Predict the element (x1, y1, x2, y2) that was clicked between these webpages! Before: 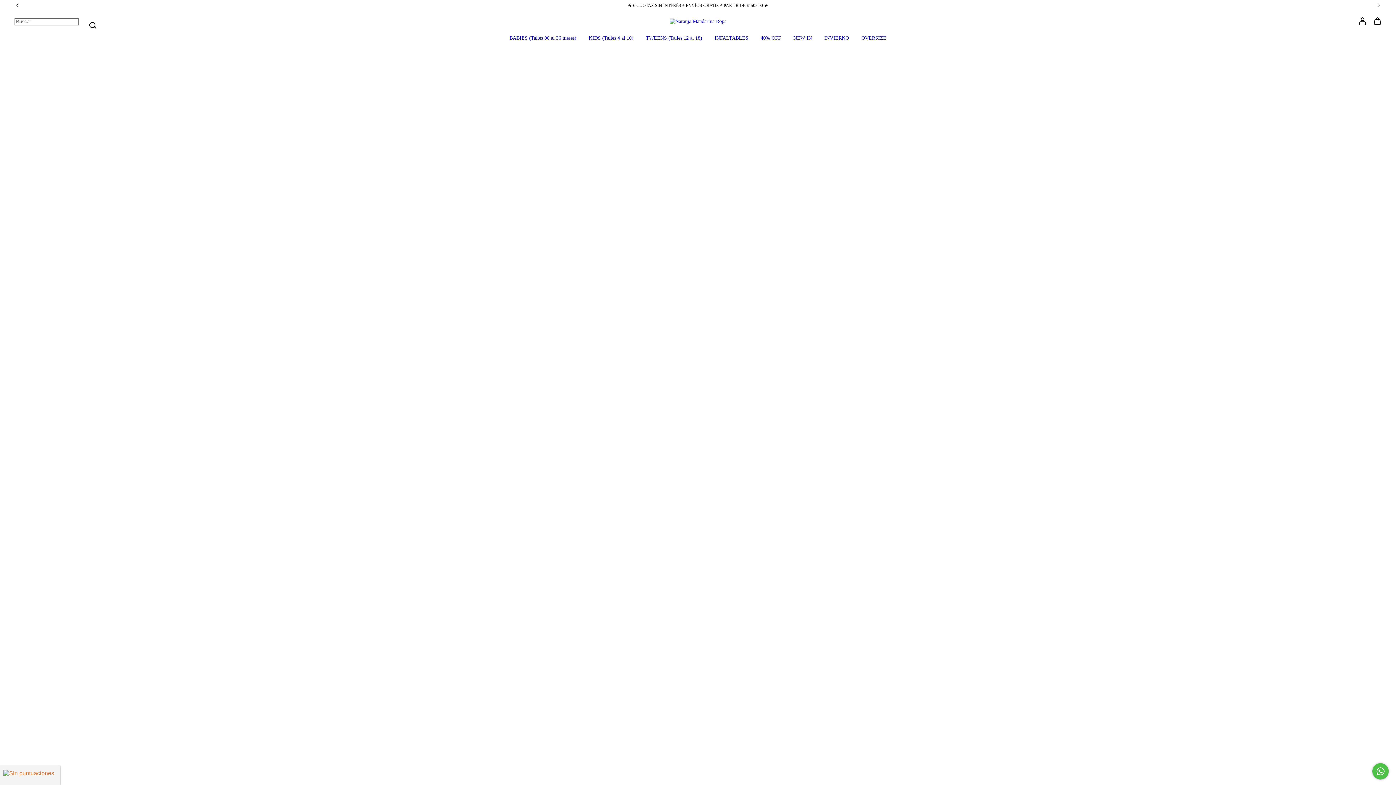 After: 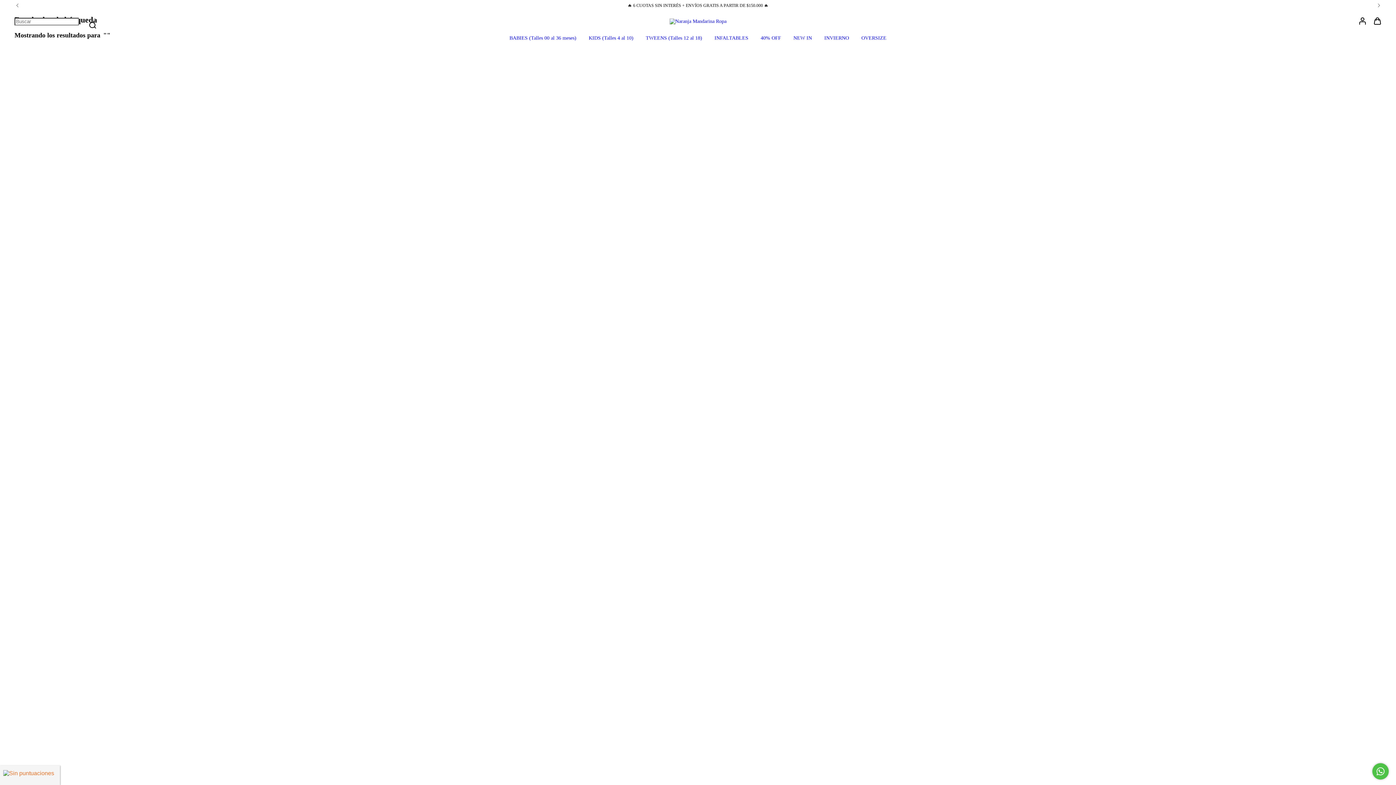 Action: label: Buscar bbox: (86, 18, 98, 31)